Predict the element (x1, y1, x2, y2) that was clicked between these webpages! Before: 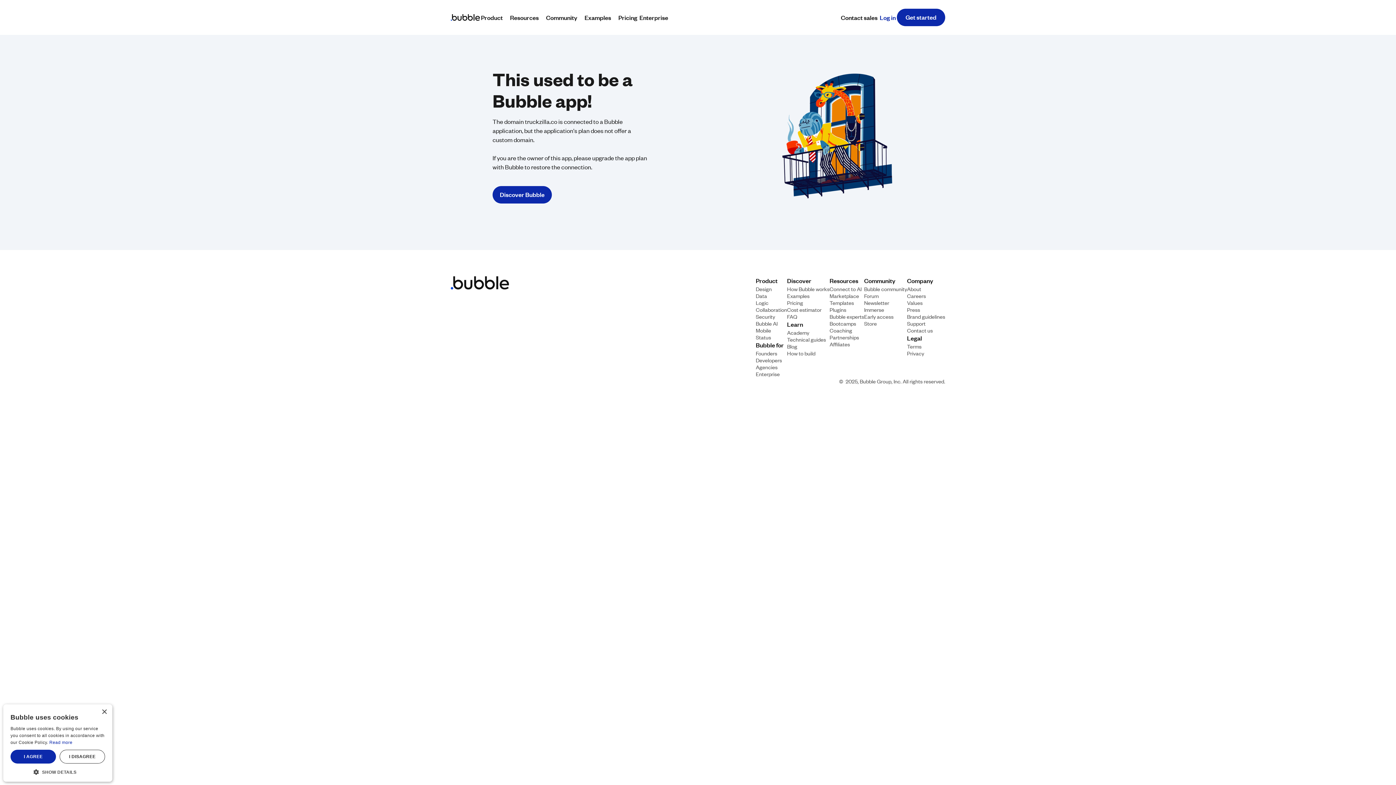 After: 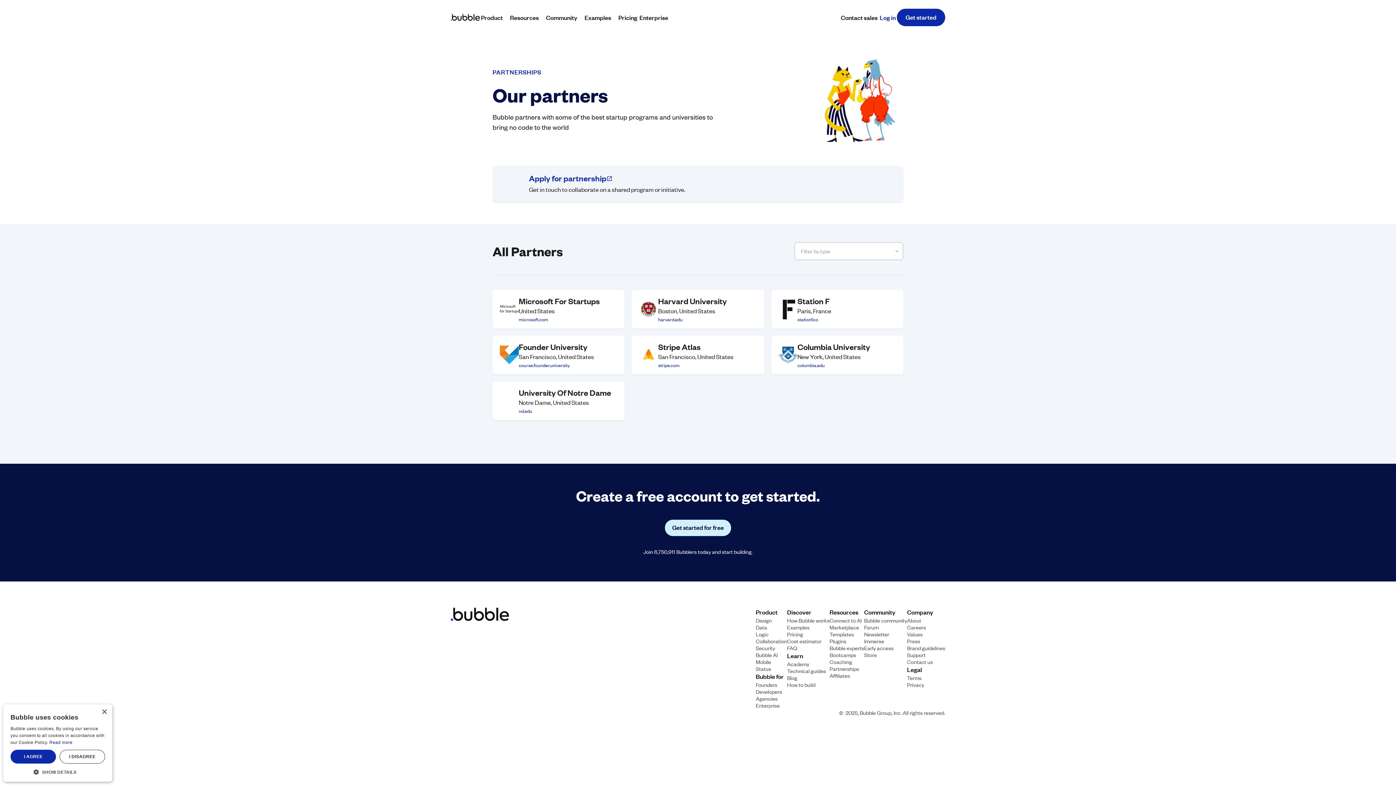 Action: label: Partnerships bbox: (829, 333, 859, 340)